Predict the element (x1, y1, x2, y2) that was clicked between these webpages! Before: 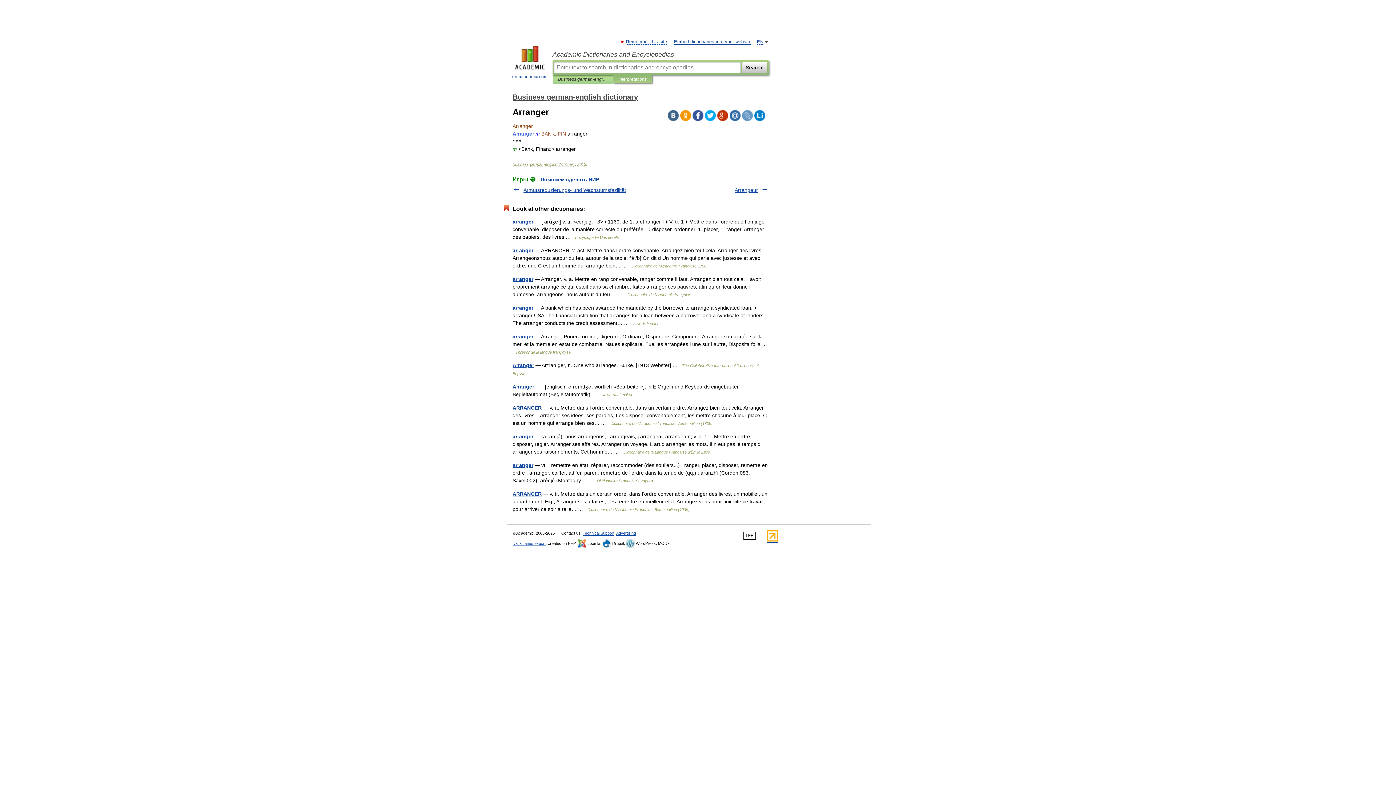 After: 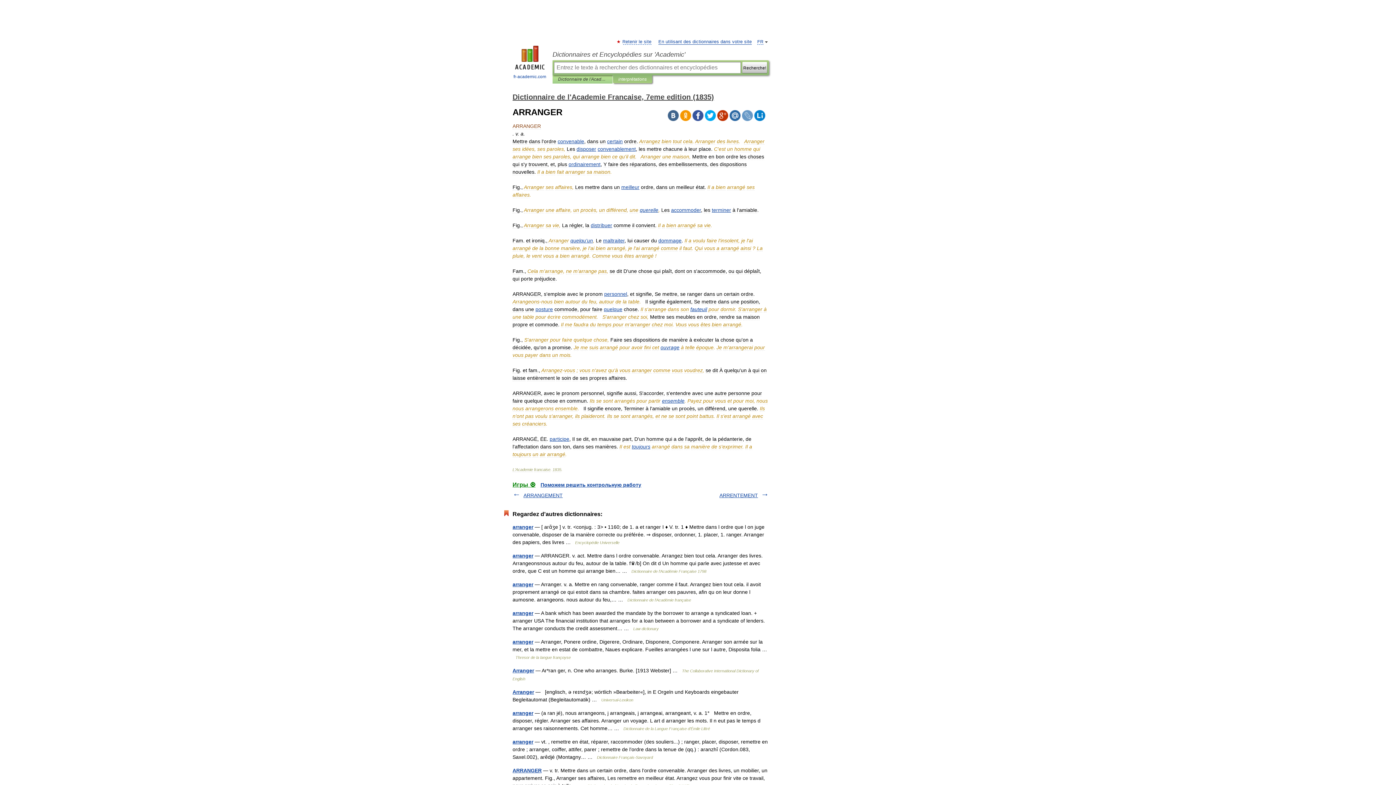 Action: label: ARRANGER bbox: (512, 405, 541, 410)